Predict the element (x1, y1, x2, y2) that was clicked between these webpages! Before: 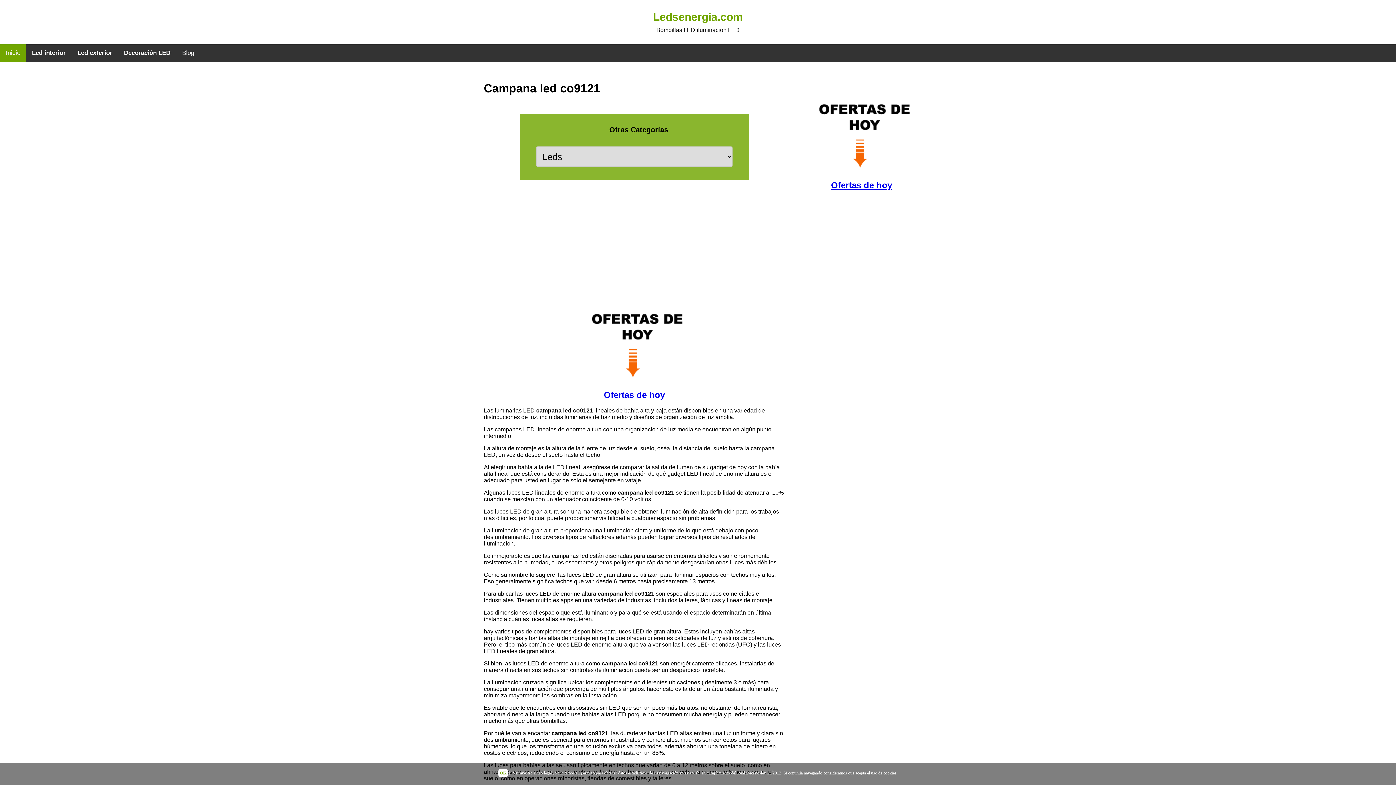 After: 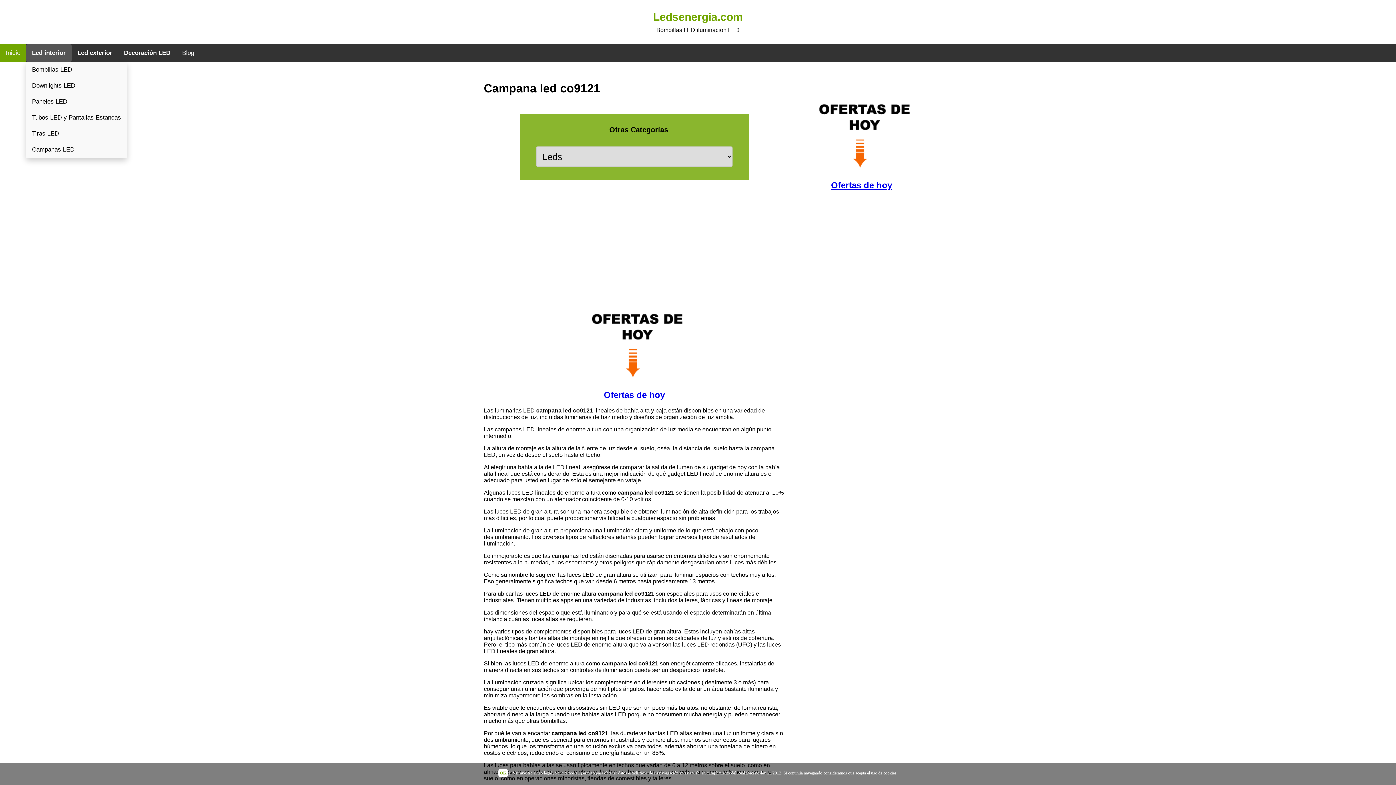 Action: label: Led interior bbox: (26, 44, 71, 61)